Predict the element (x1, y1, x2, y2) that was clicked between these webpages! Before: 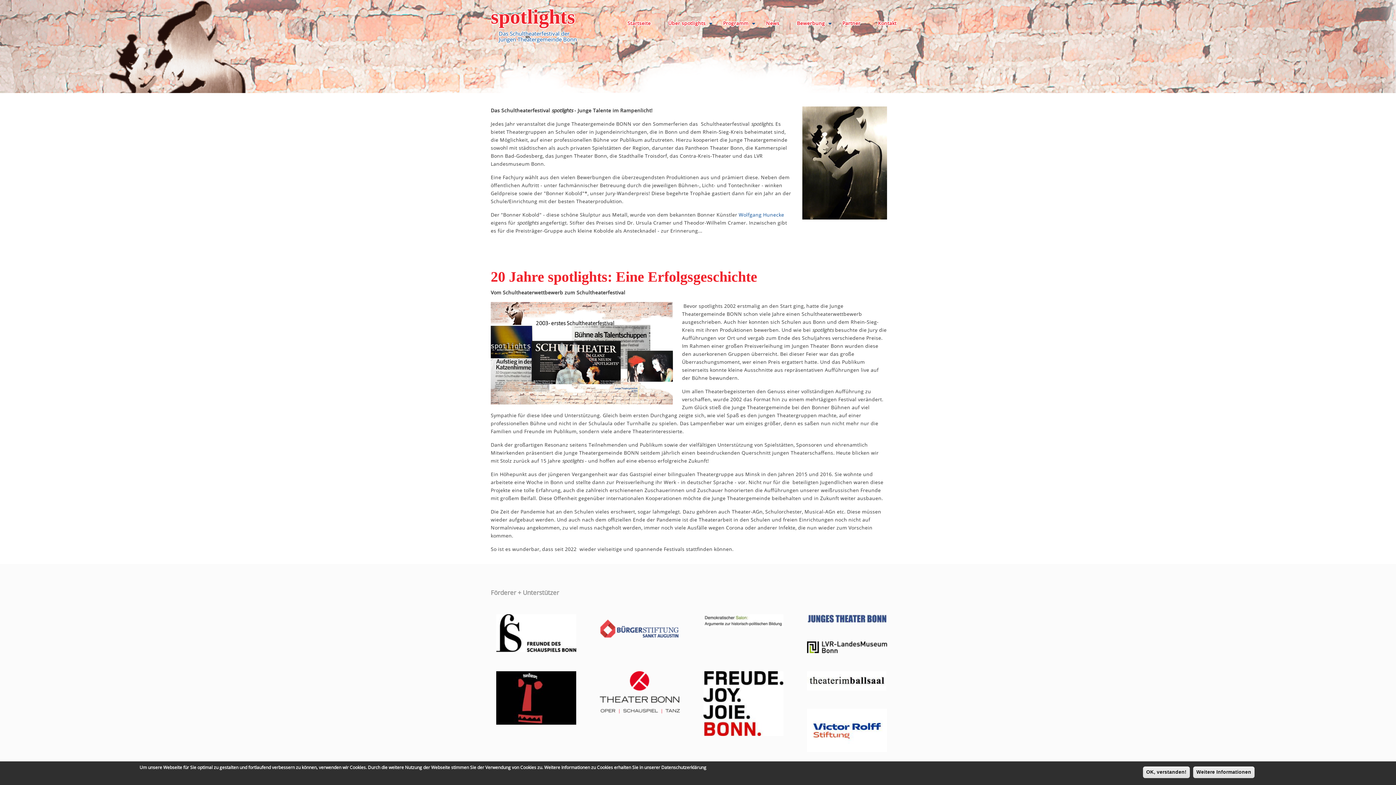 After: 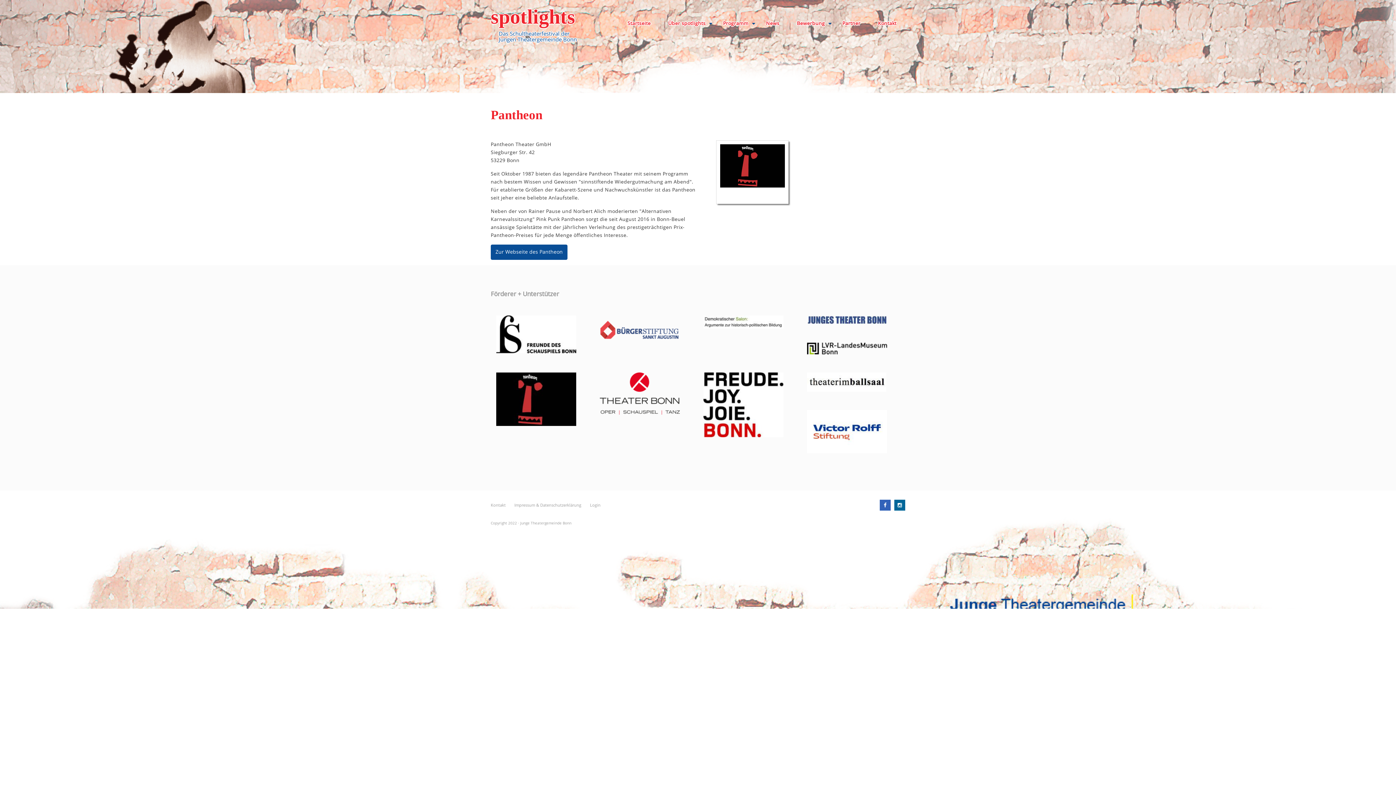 Action: bbox: (496, 694, 576, 701)